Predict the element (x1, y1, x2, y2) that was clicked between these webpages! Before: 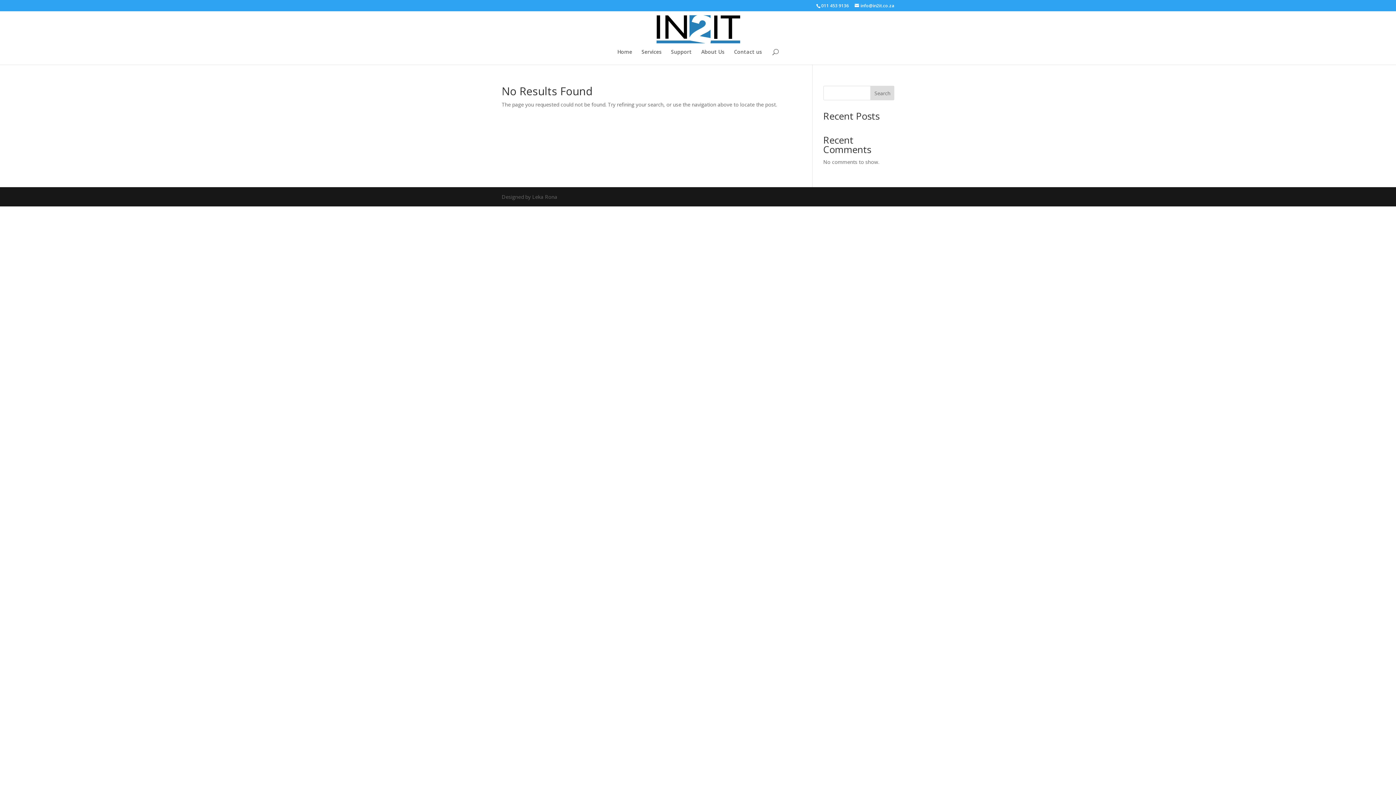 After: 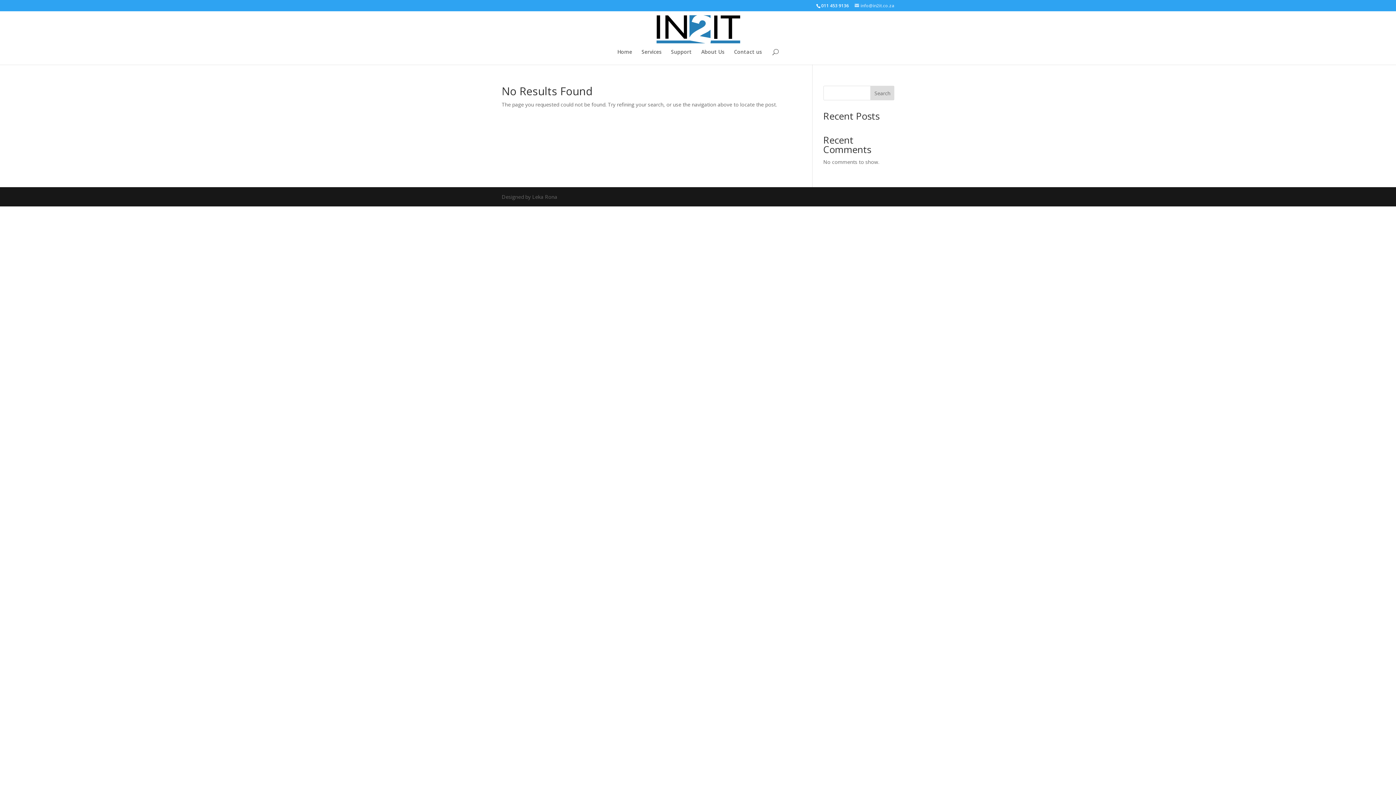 Action: bbox: (854, 2, 894, 8) label: info@in2it.co.za